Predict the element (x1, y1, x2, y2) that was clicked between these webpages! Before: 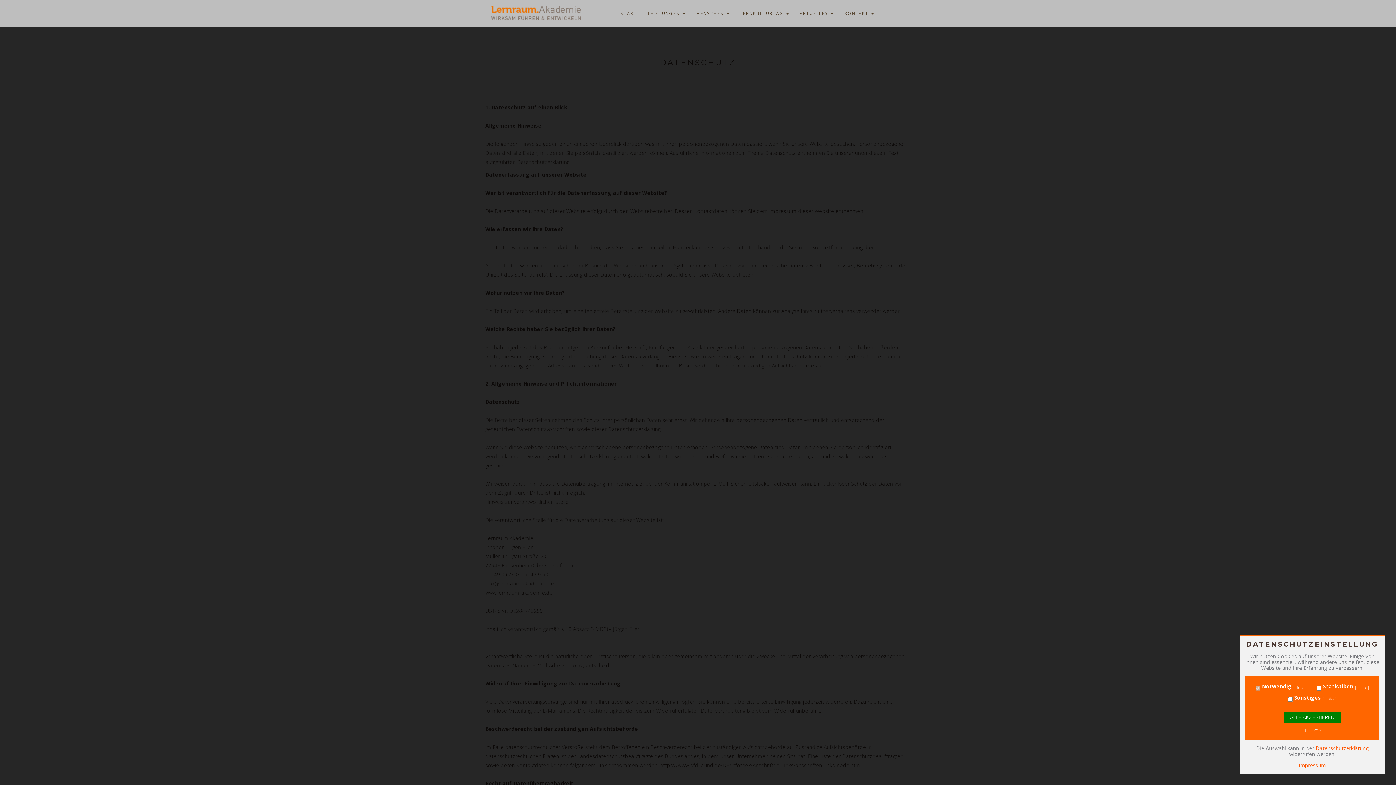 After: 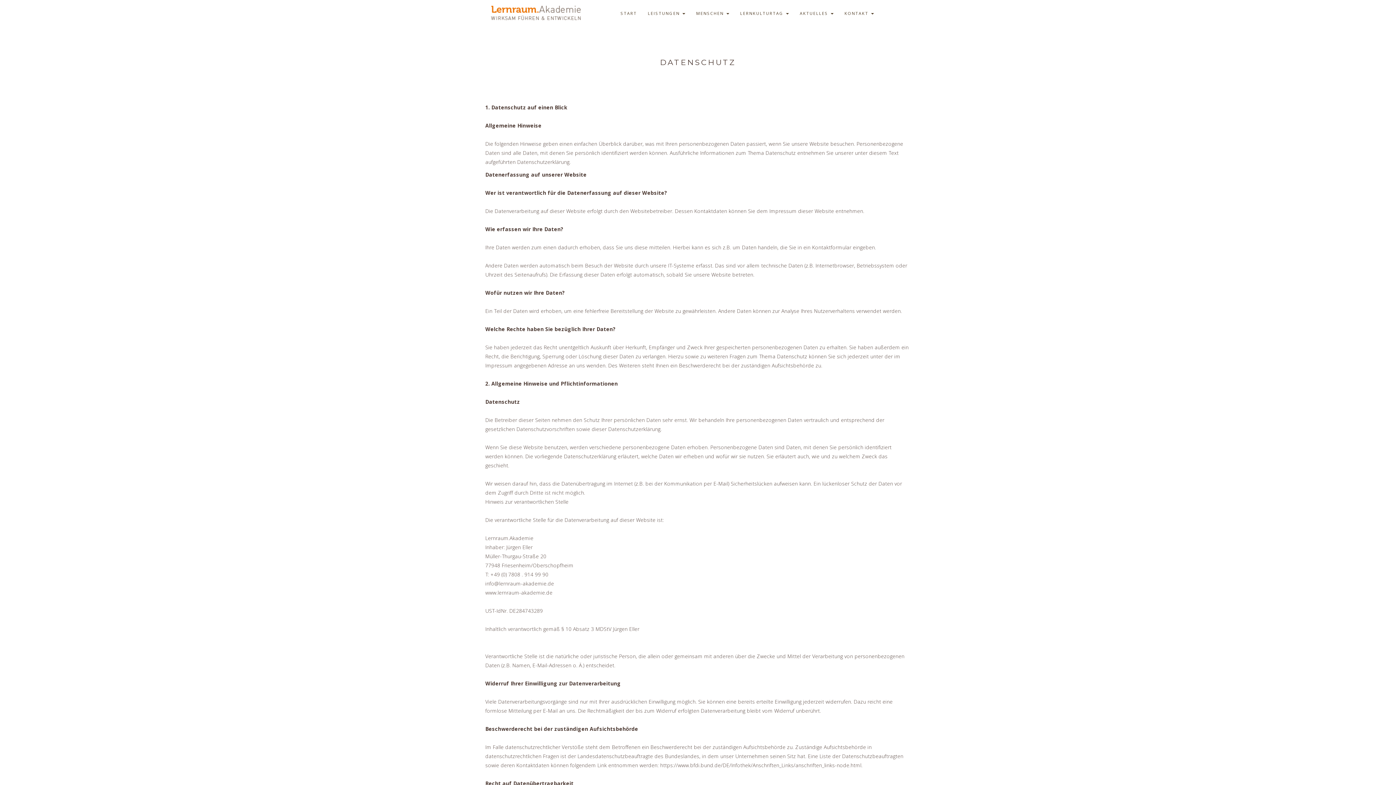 Action: bbox: (1283, 712, 1341, 723) label: ALLE AKZEPTIEREN